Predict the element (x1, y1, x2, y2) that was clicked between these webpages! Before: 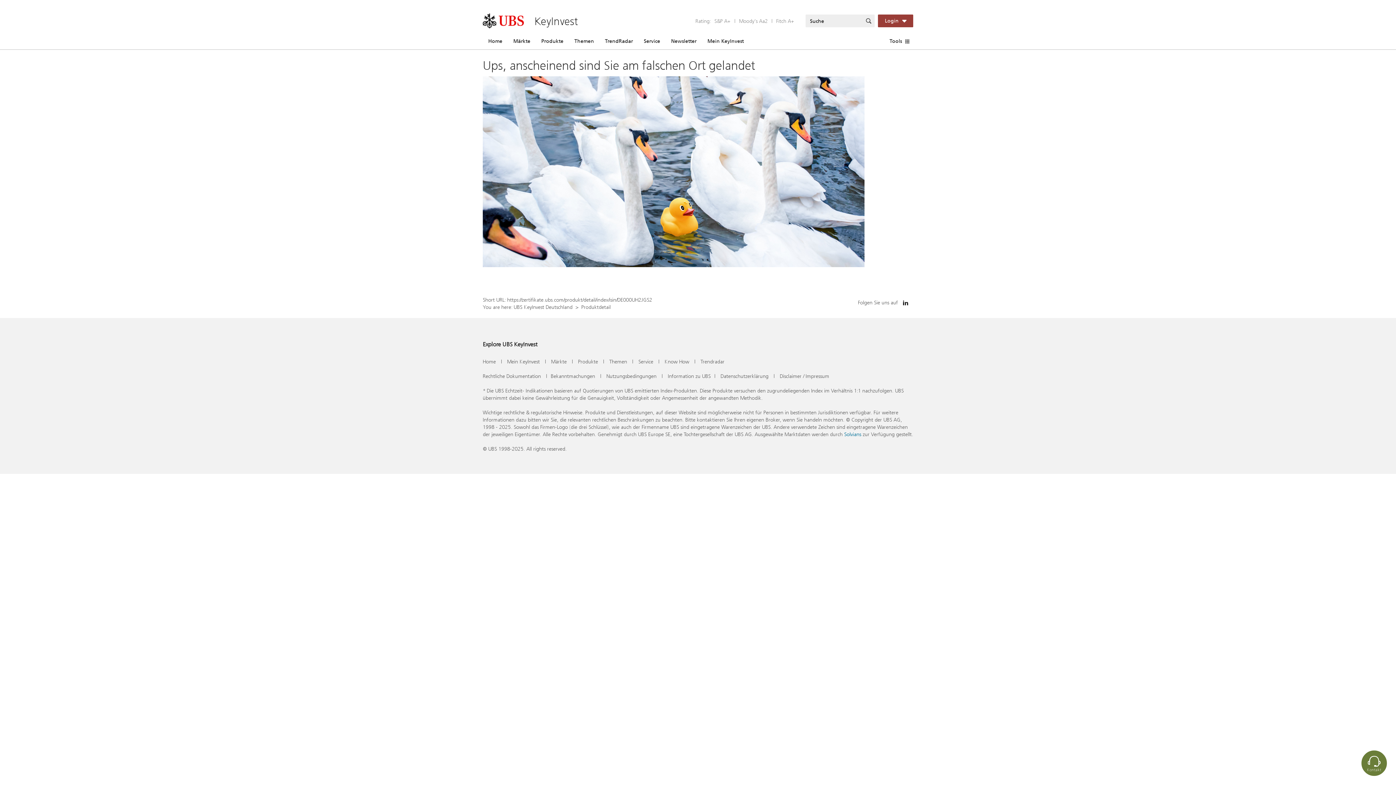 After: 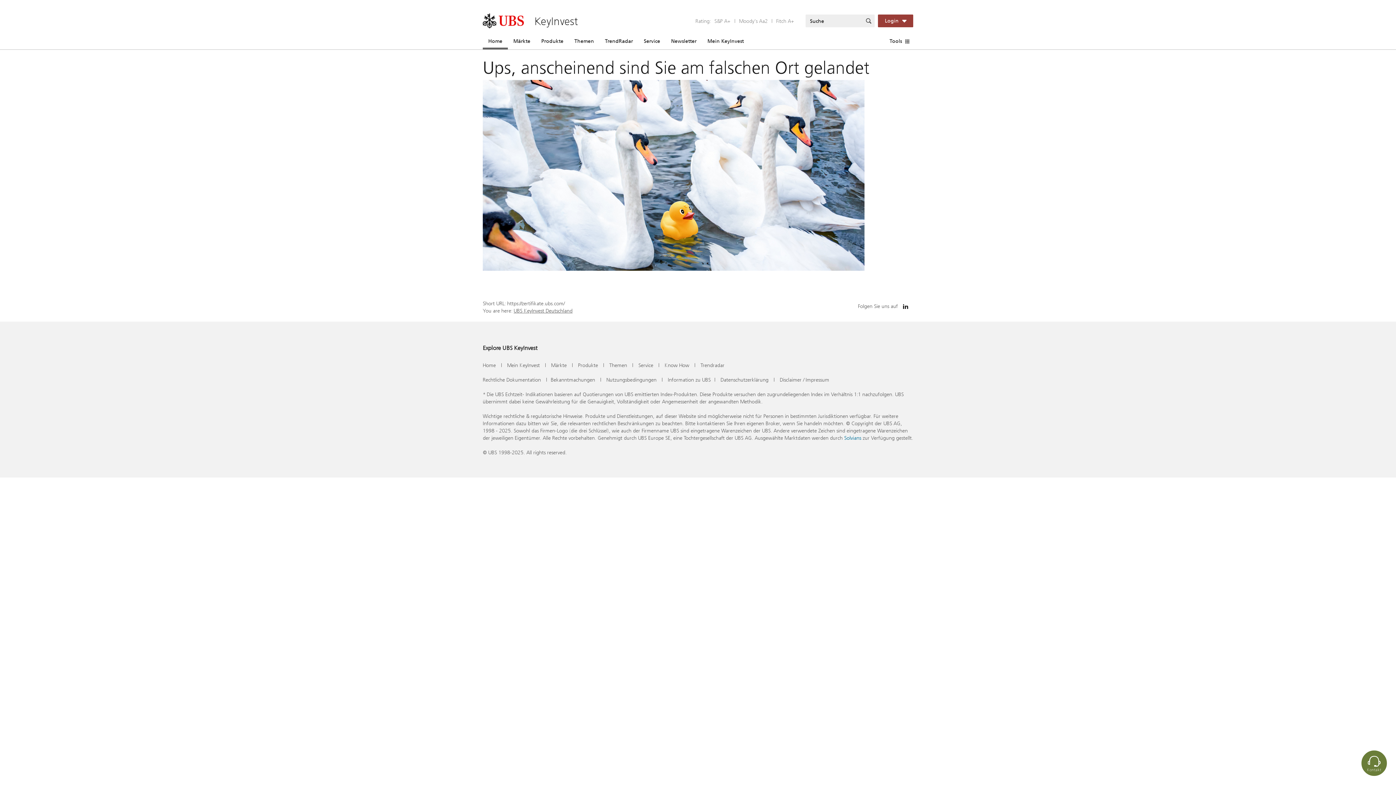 Action: label: UBS KeyInvest Deutschland bbox: (513, 303, 572, 310)